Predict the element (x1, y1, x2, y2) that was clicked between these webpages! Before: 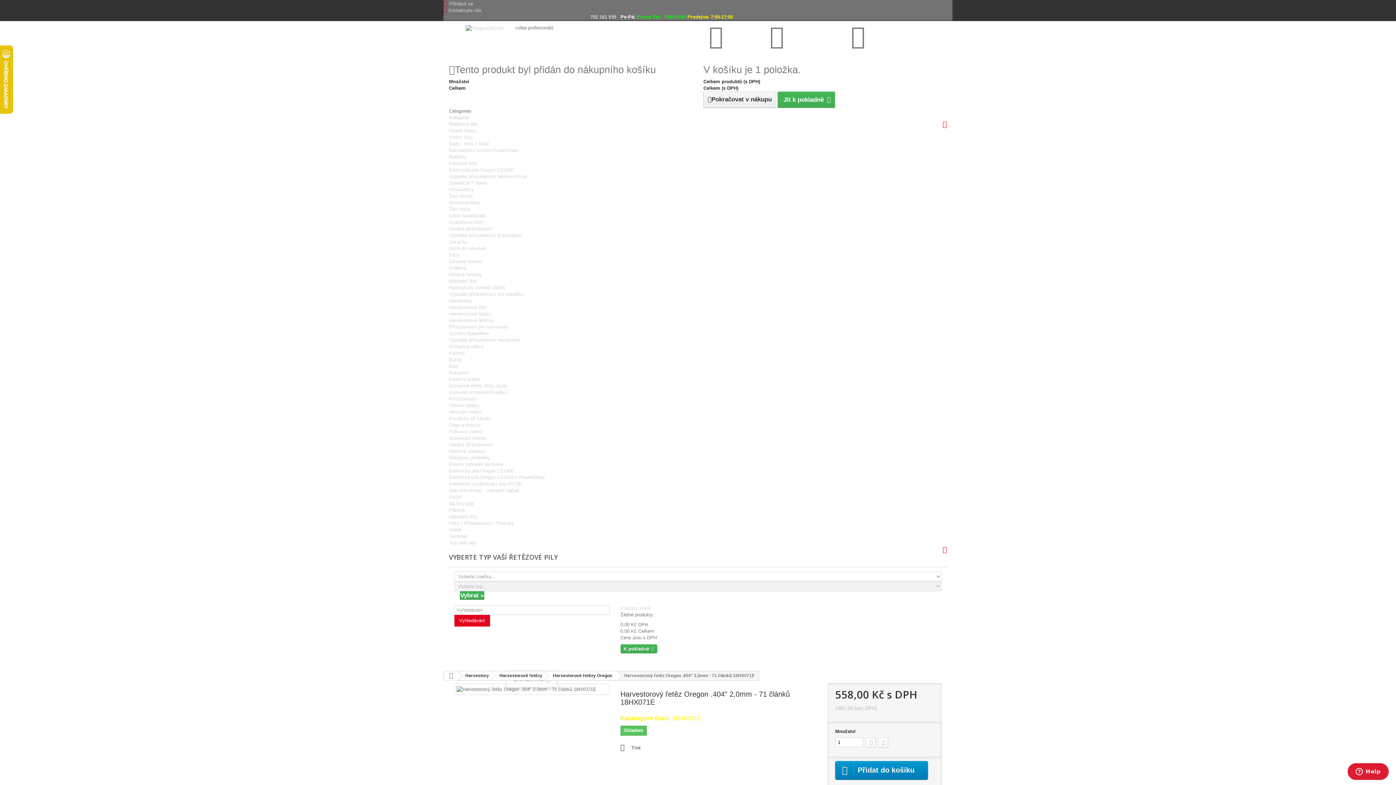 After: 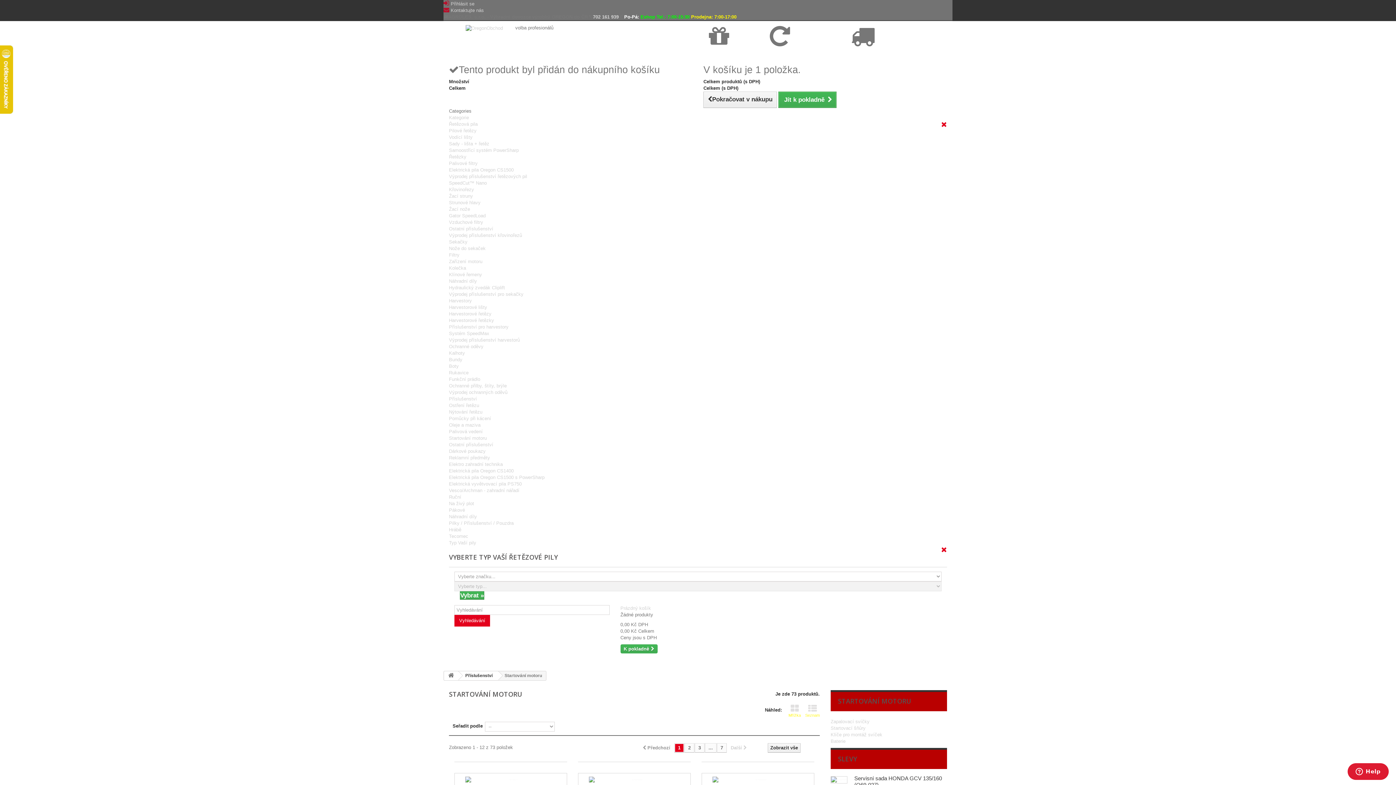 Action: bbox: (449, 435, 486, 441) label: Startování motoru